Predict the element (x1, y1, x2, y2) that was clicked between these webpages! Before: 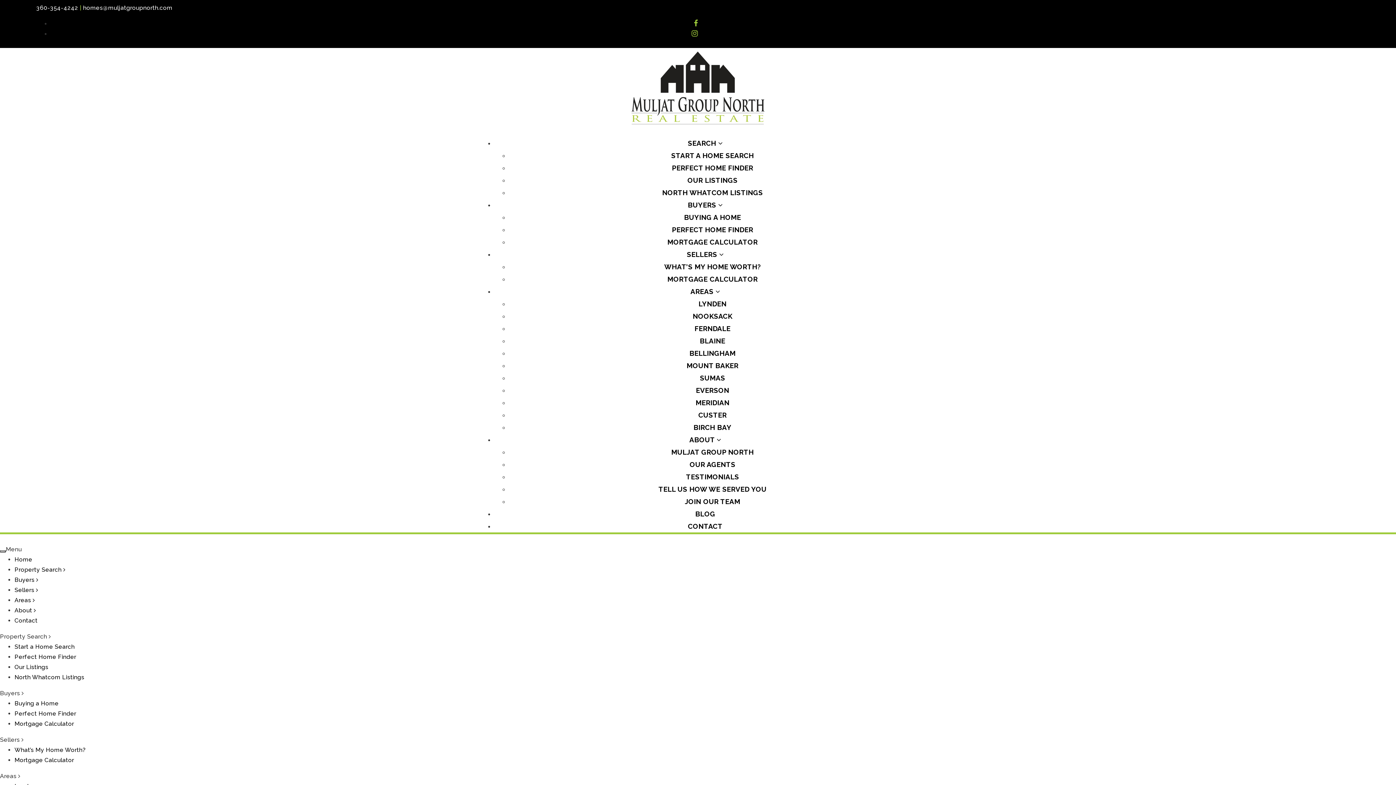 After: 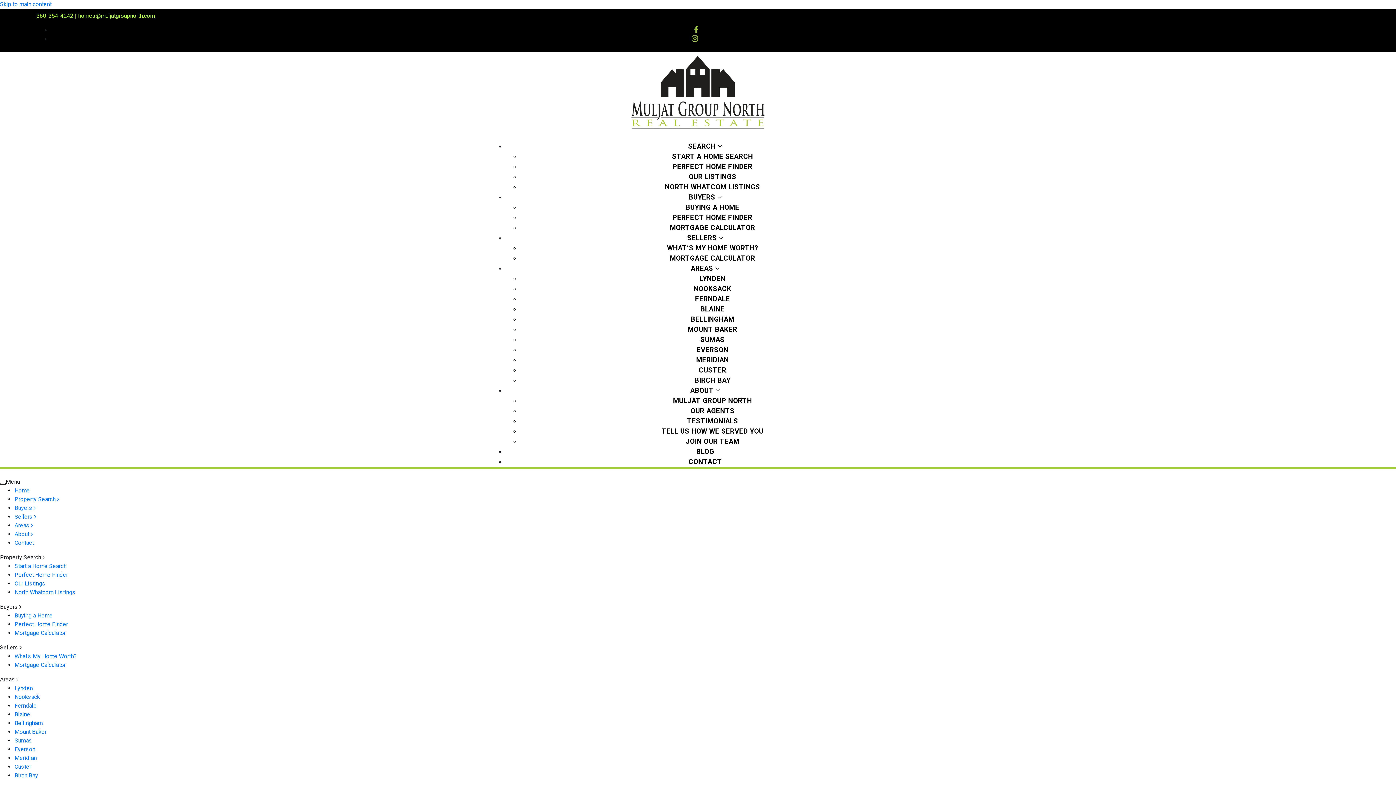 Action: bbox: (653, 484, 772, 494) label: TELL US HOW WE SERVED YOU